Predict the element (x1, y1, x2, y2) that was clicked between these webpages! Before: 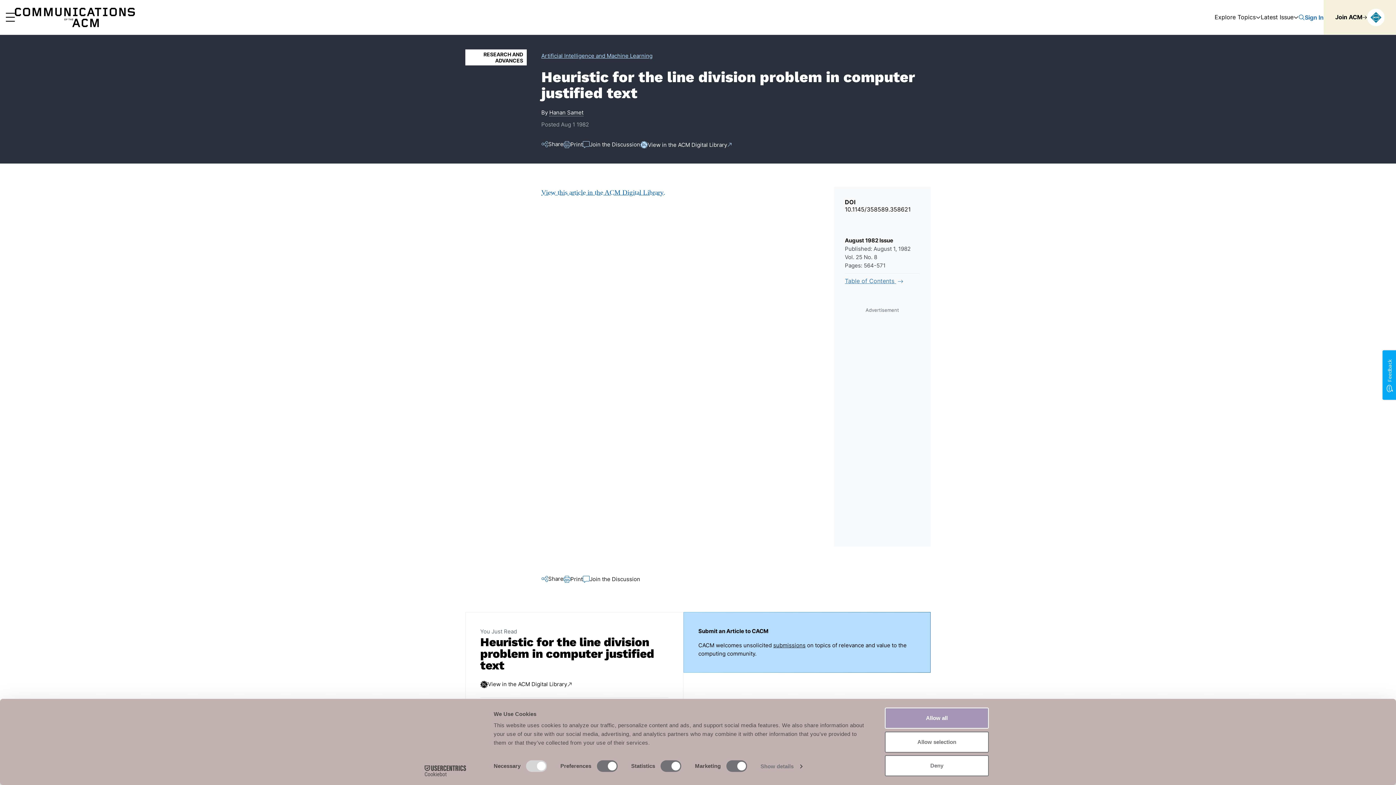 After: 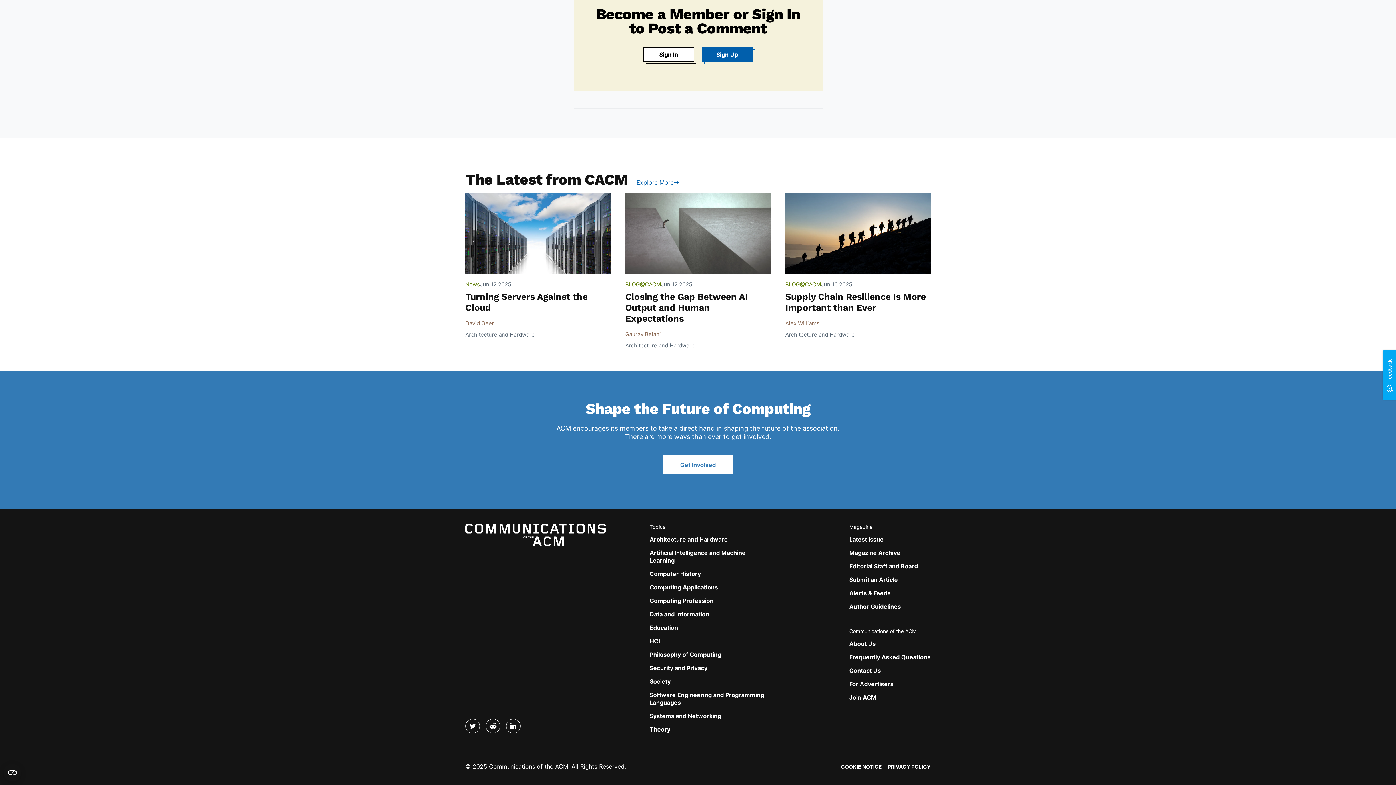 Action: bbox: (582, 141, 640, 148) label: Join the Discussion